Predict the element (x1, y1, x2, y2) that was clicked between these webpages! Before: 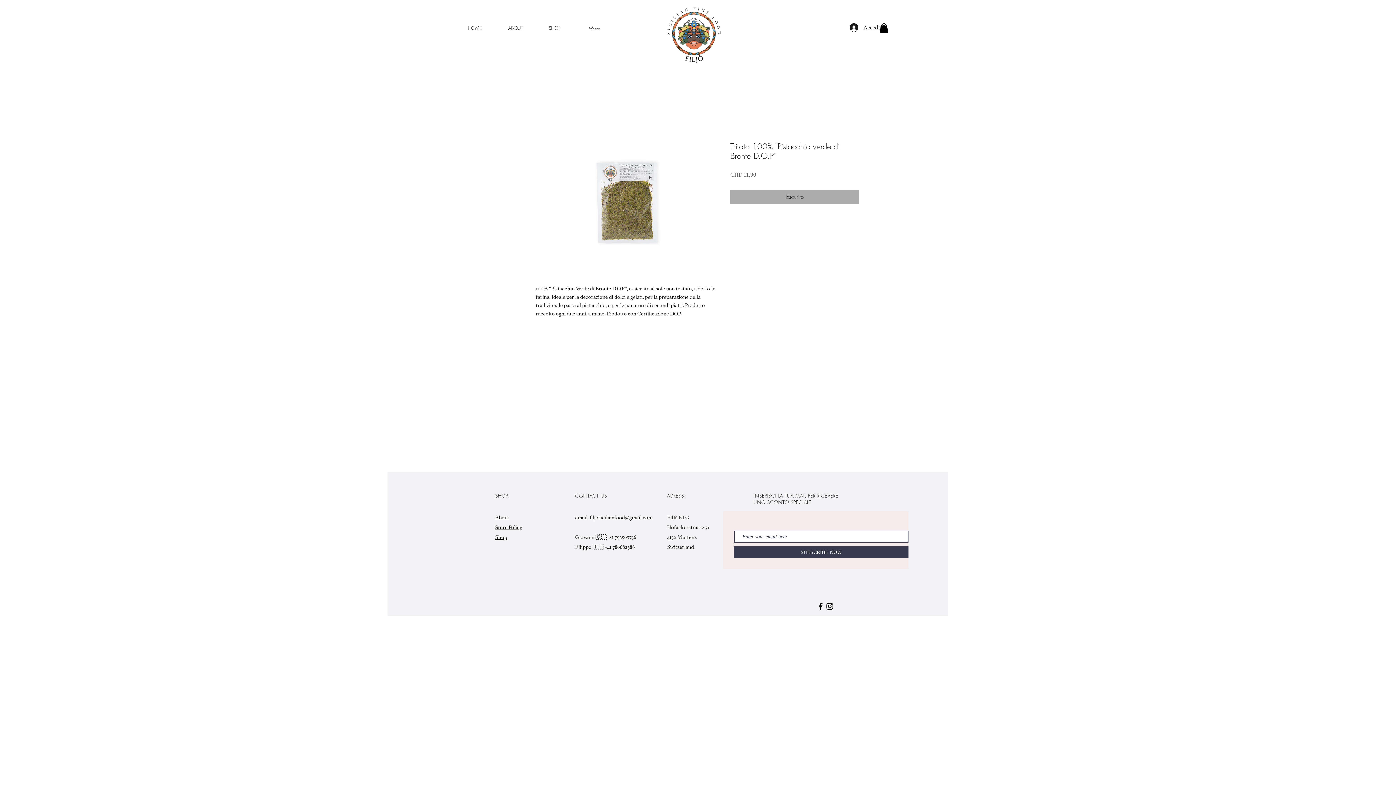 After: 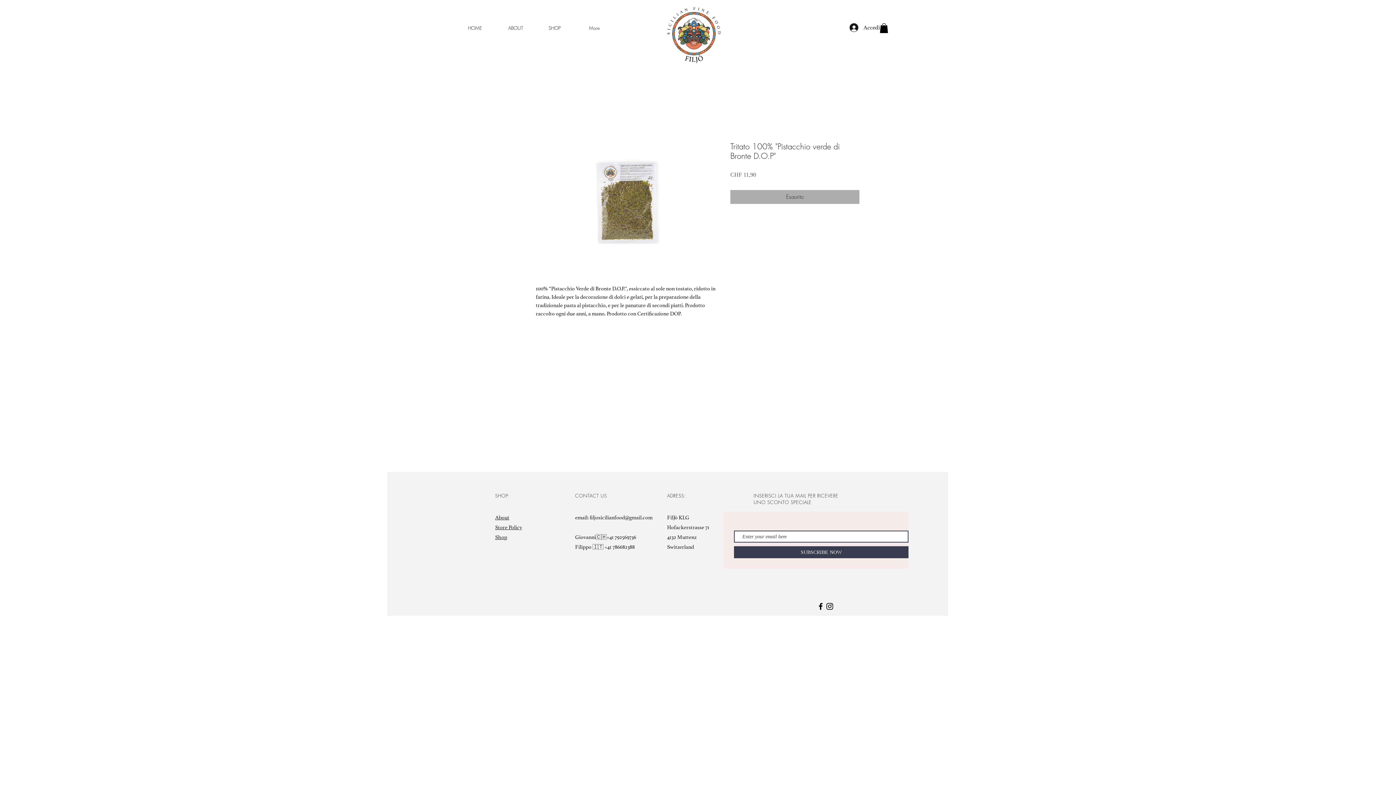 Action: label: Black Facebook Icon bbox: (816, 602, 825, 611)